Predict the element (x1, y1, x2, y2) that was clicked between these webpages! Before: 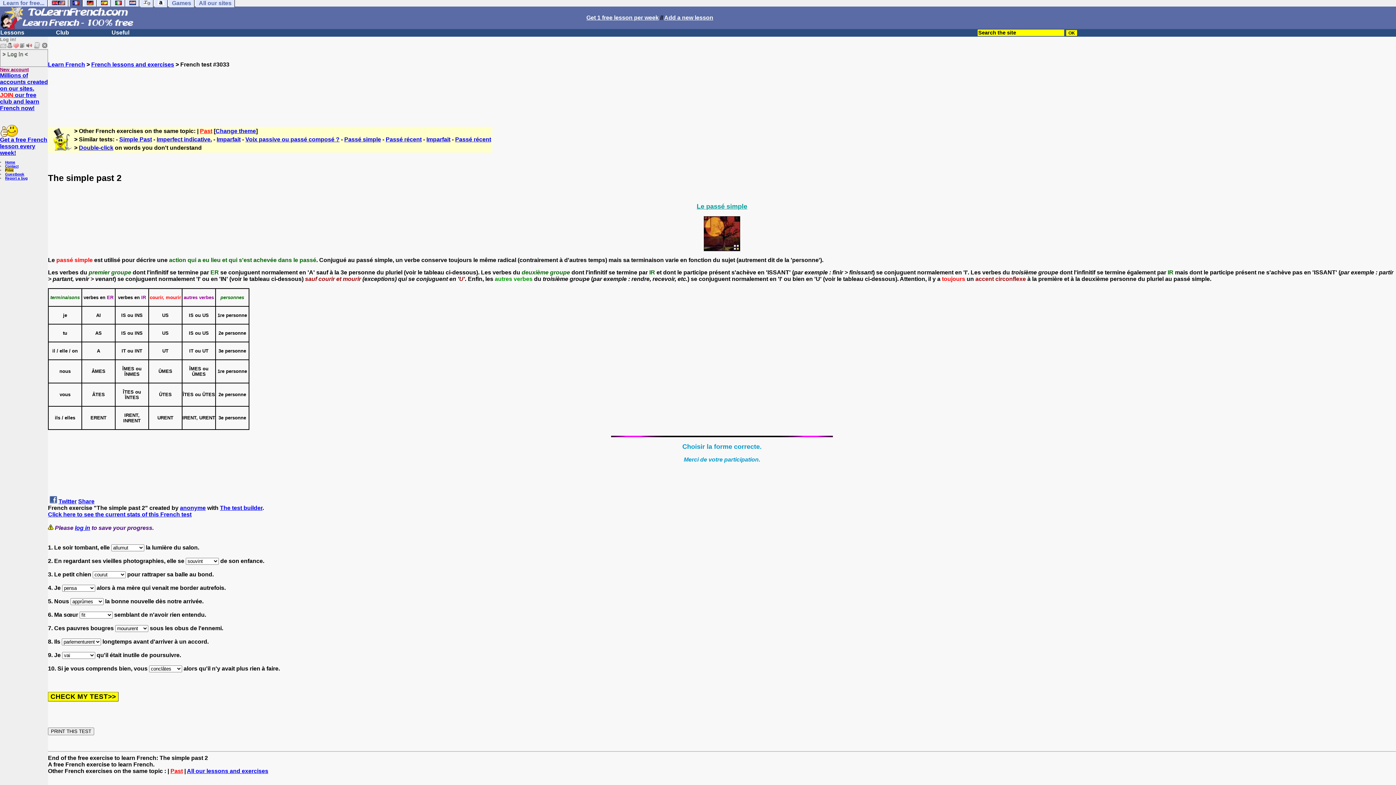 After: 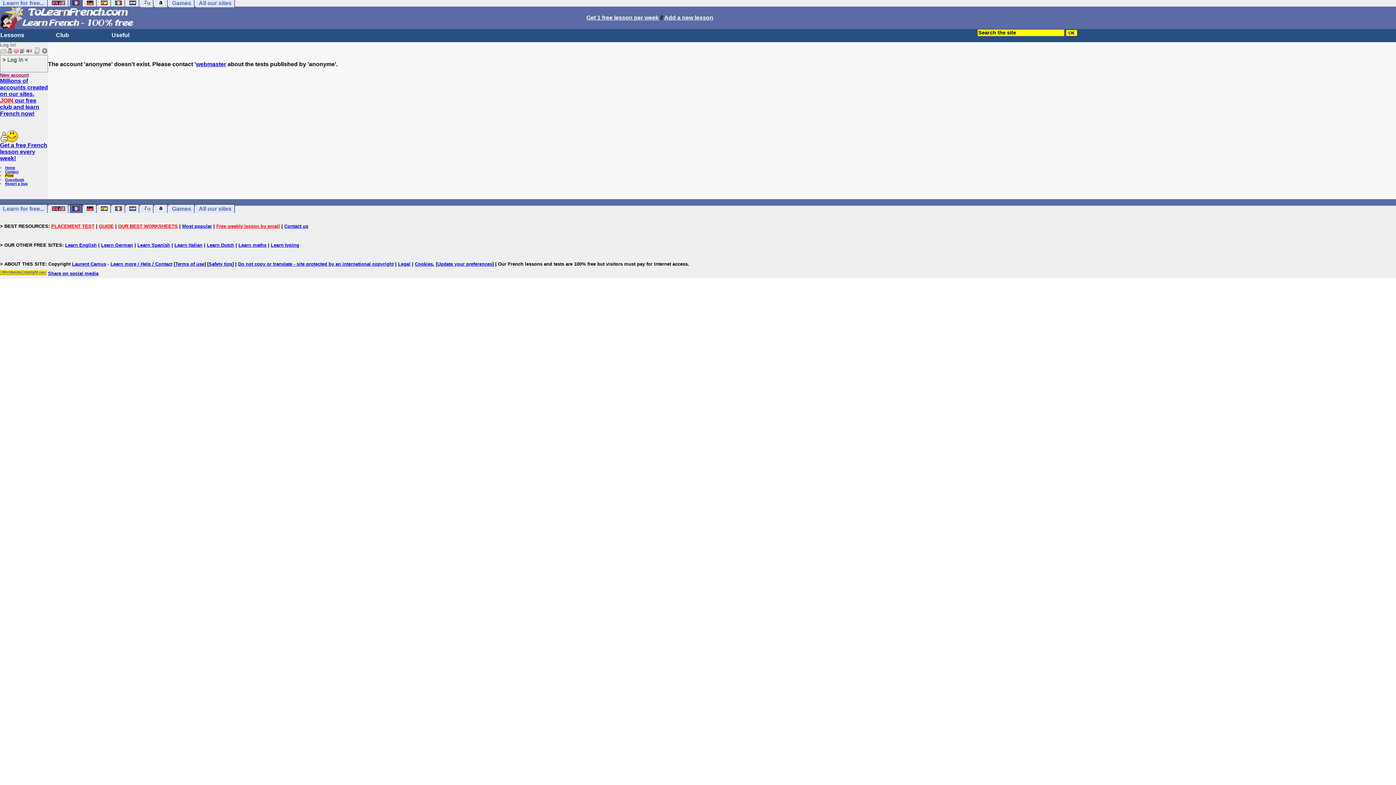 Action: label: anonyme bbox: (180, 505, 205, 511)